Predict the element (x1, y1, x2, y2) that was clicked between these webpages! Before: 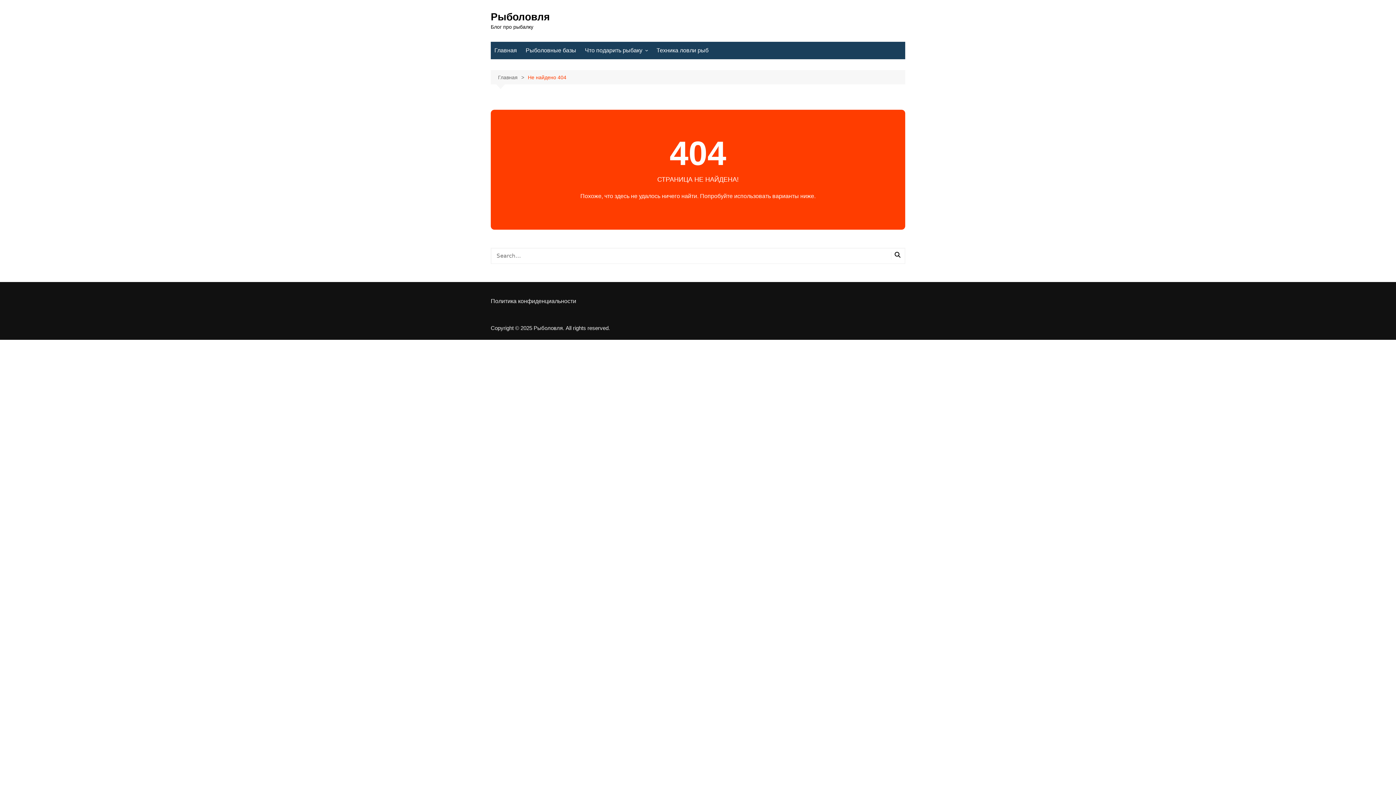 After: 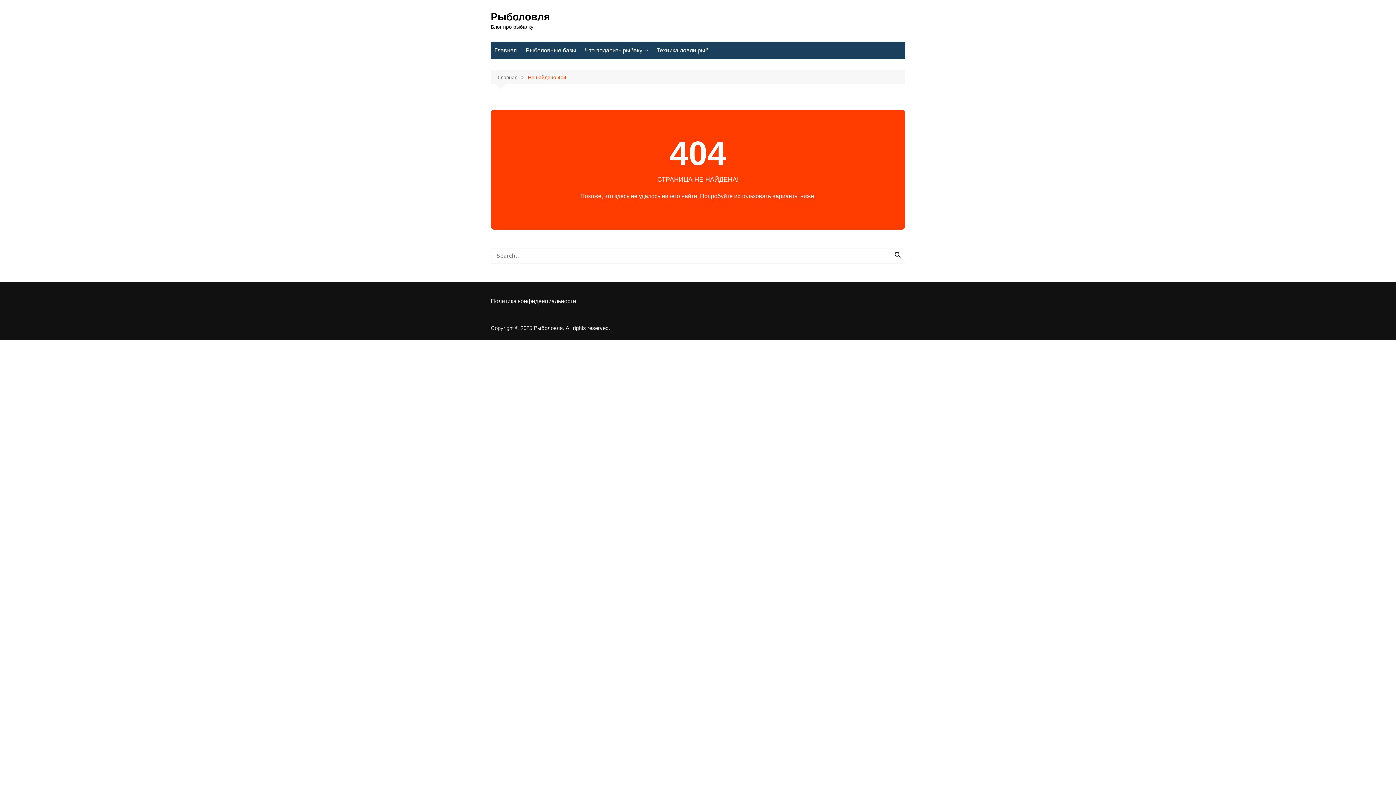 Action: bbox: (528, 73, 566, 81) label: Не найдено 404